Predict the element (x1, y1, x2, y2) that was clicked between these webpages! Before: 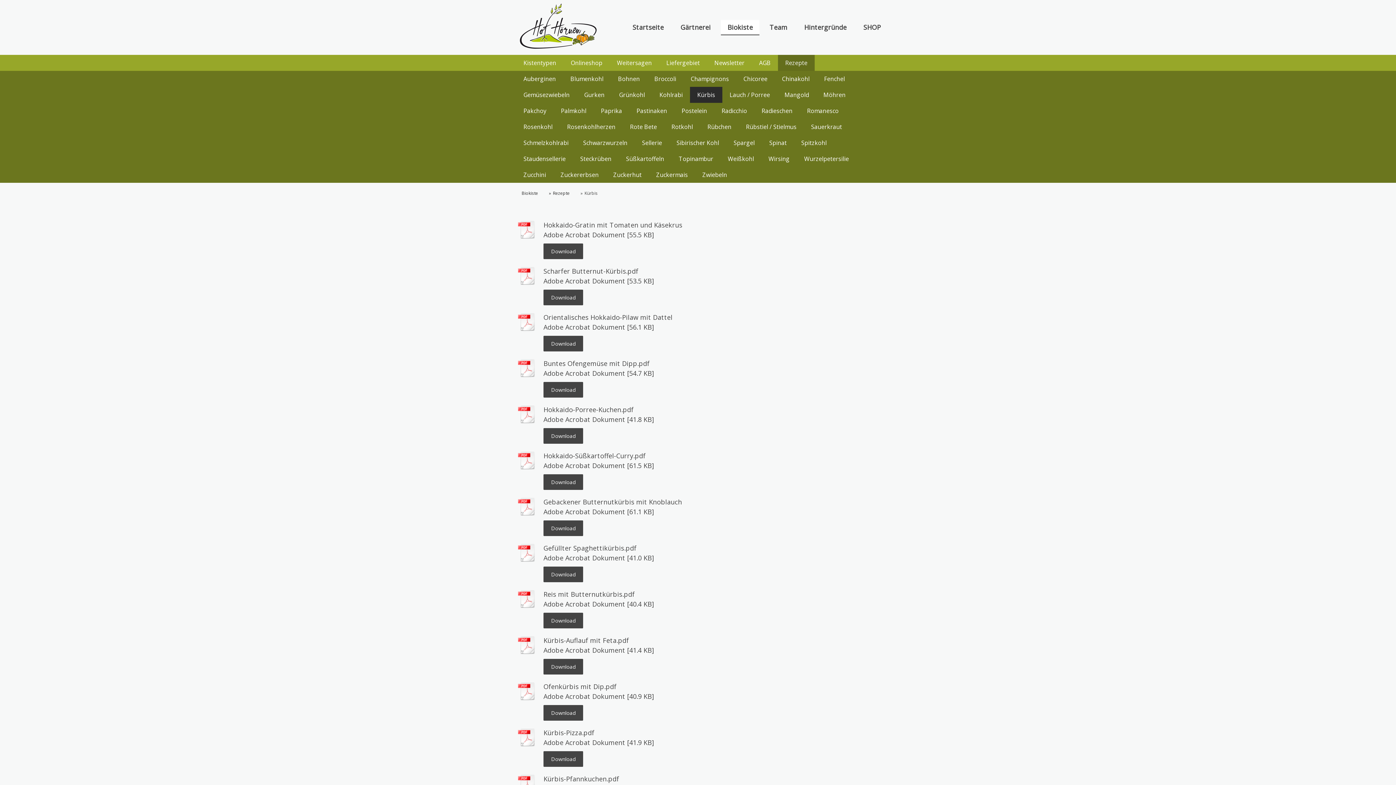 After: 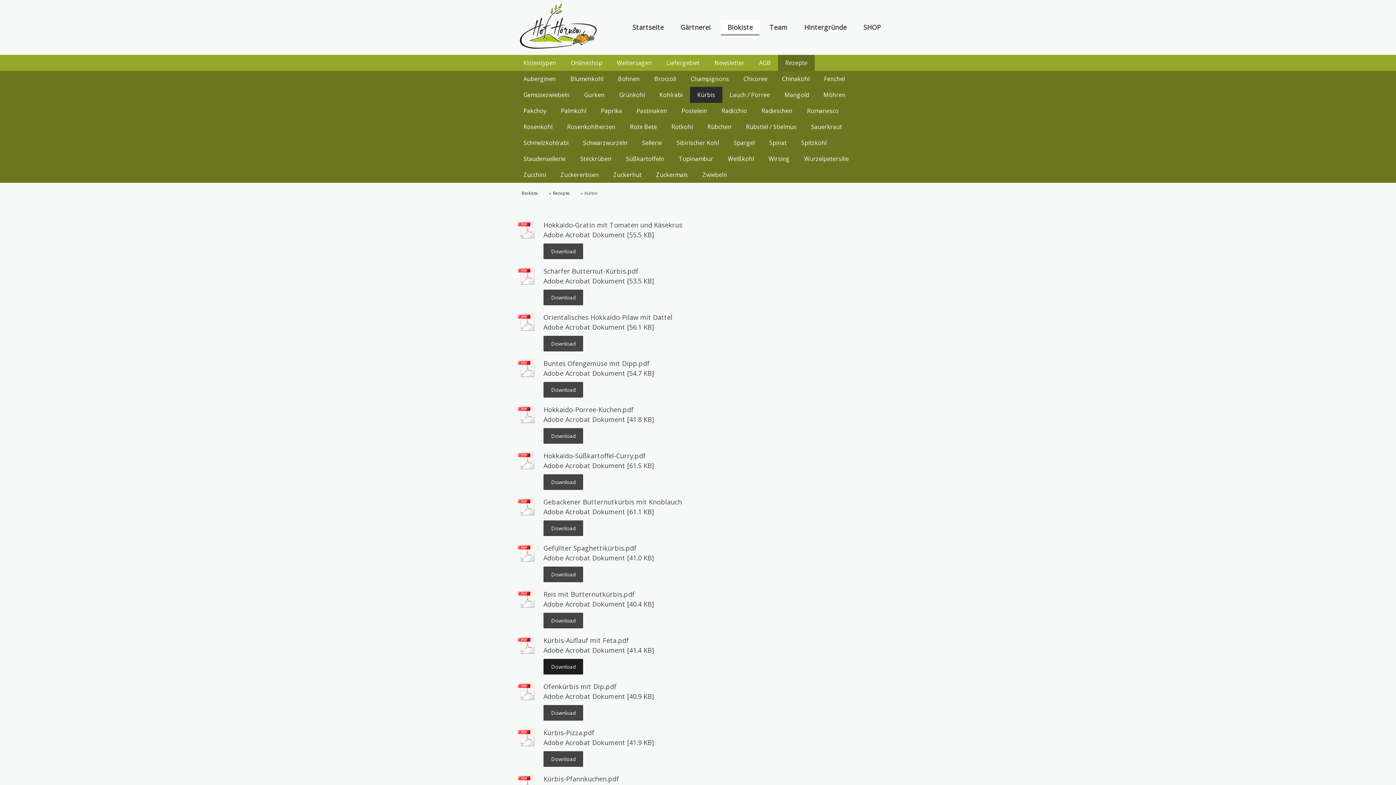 Action: label: Download bbox: (543, 659, 583, 674)